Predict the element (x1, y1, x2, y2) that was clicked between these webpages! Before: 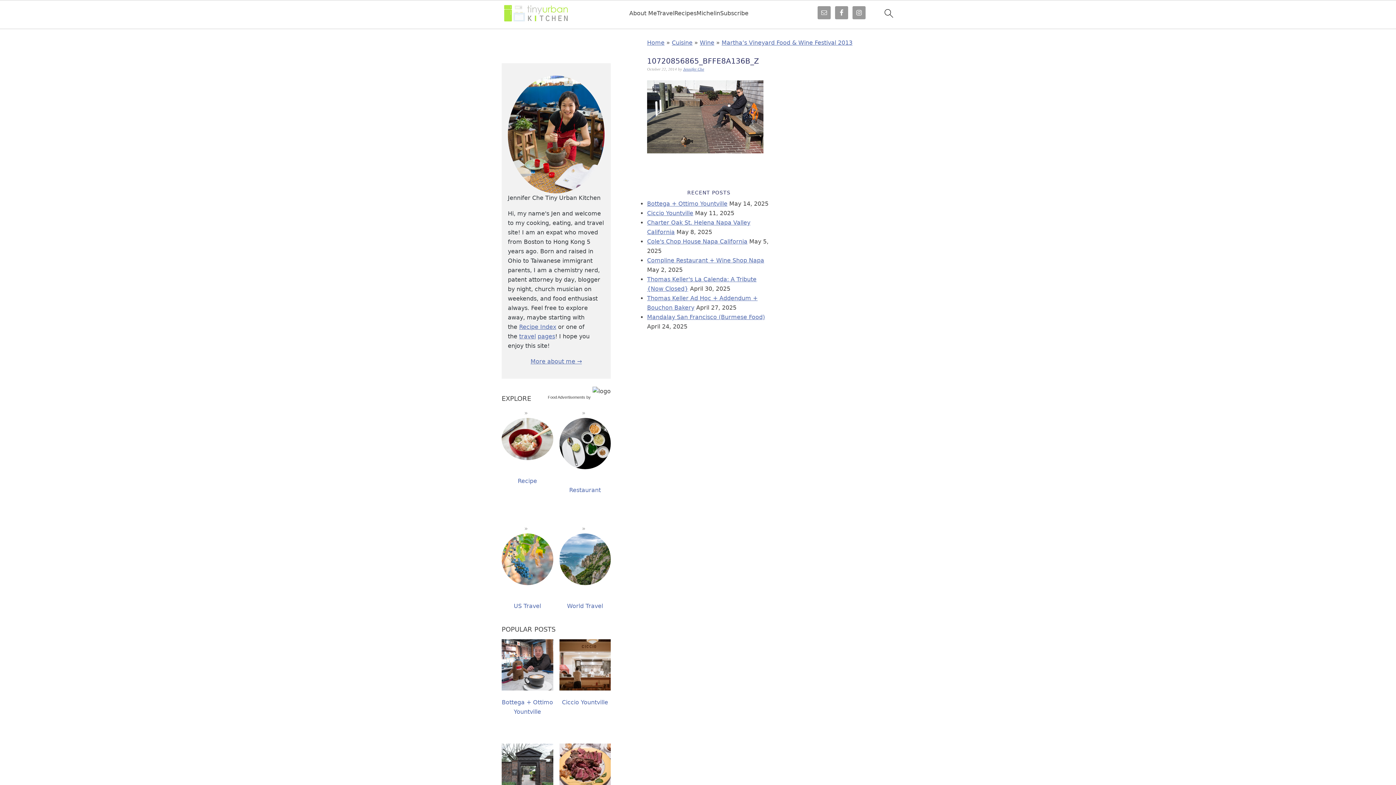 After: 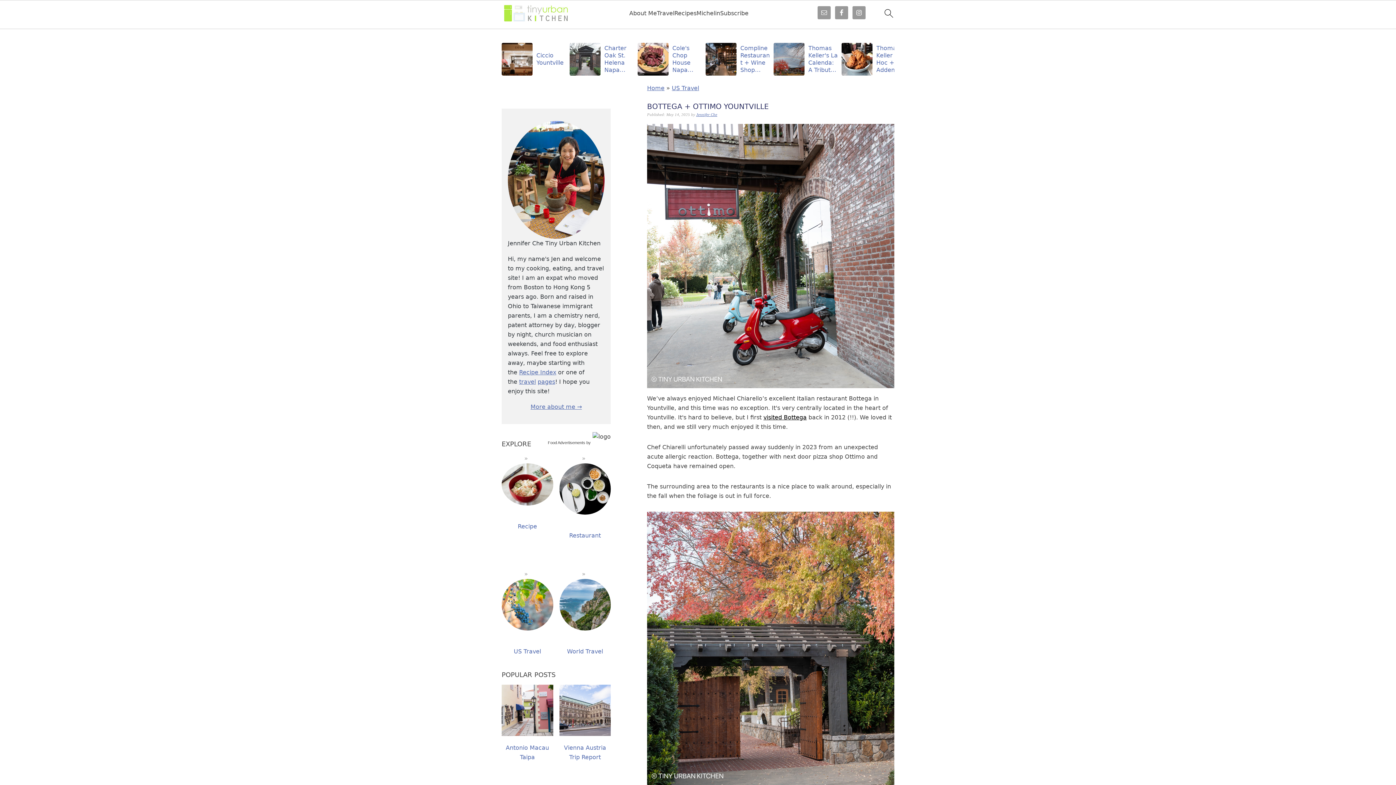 Action: bbox: (501, 639, 553, 723) label: Bottega + Ottimo Yountville